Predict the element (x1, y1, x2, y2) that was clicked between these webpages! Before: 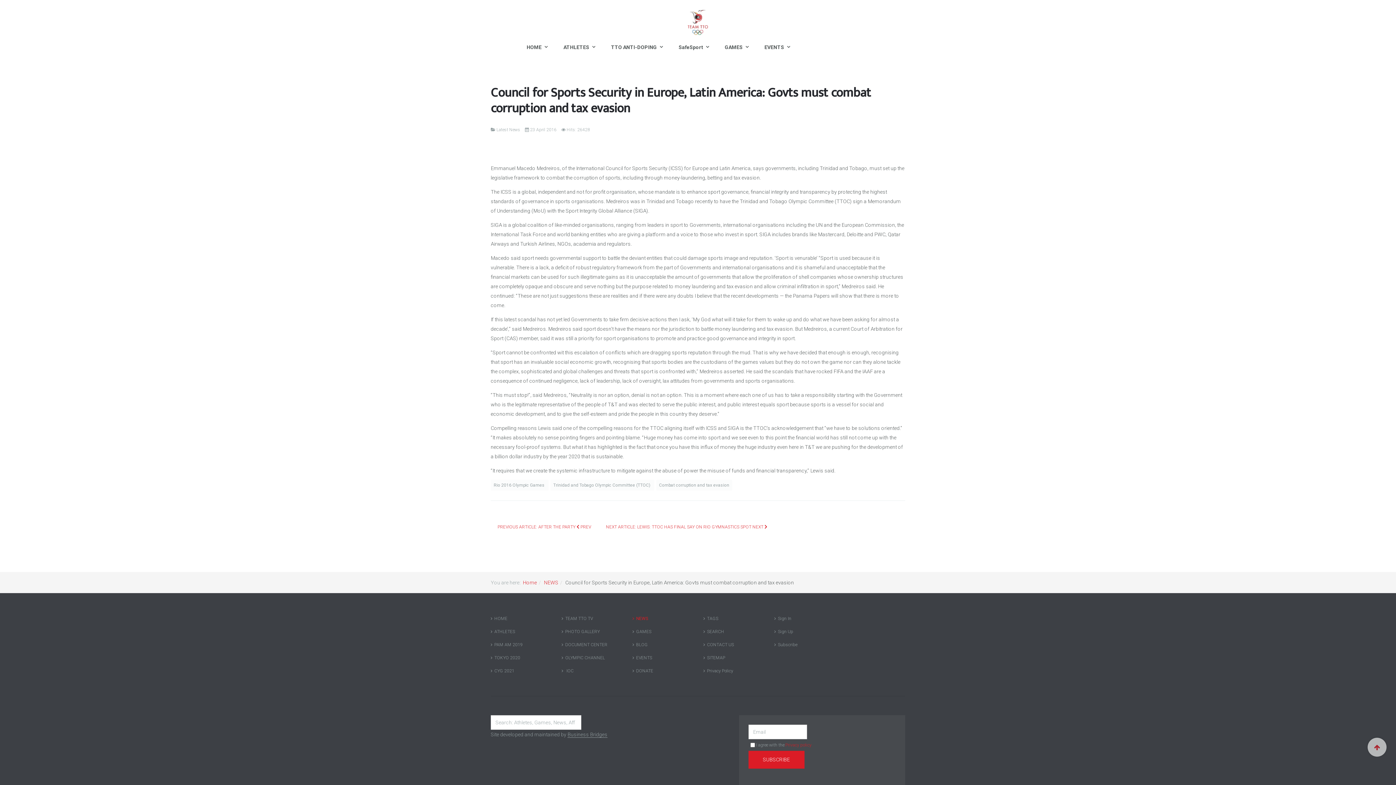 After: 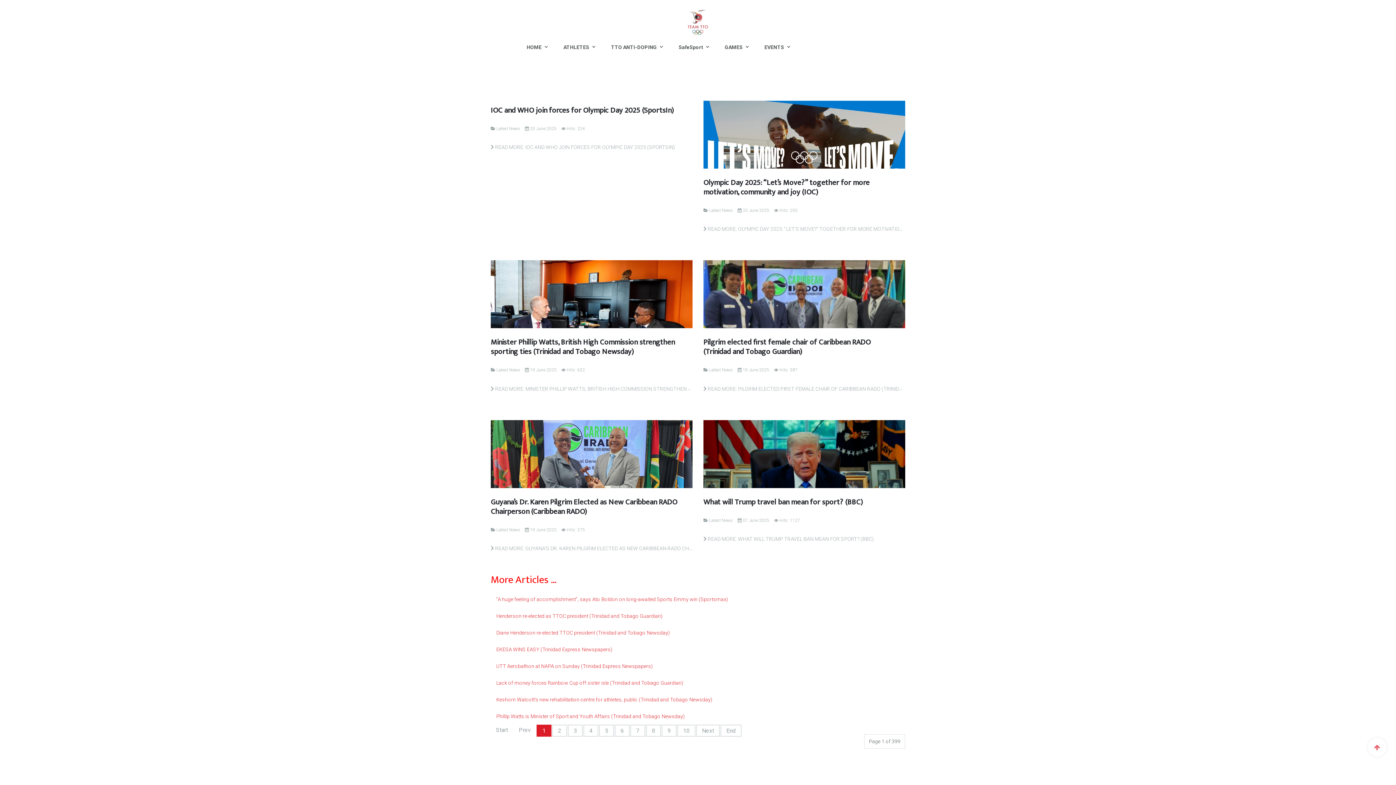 Action: label: Latest News bbox: (496, 127, 520, 132)